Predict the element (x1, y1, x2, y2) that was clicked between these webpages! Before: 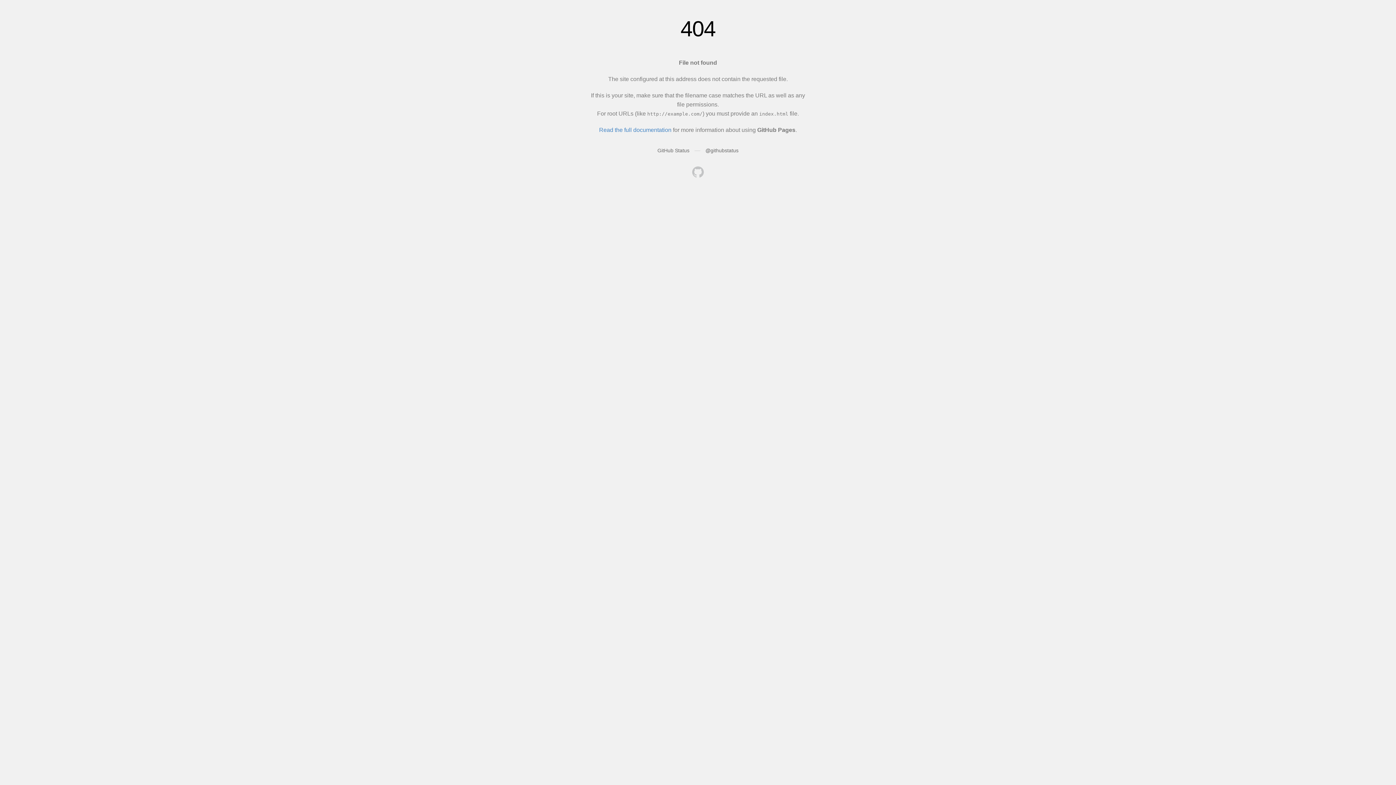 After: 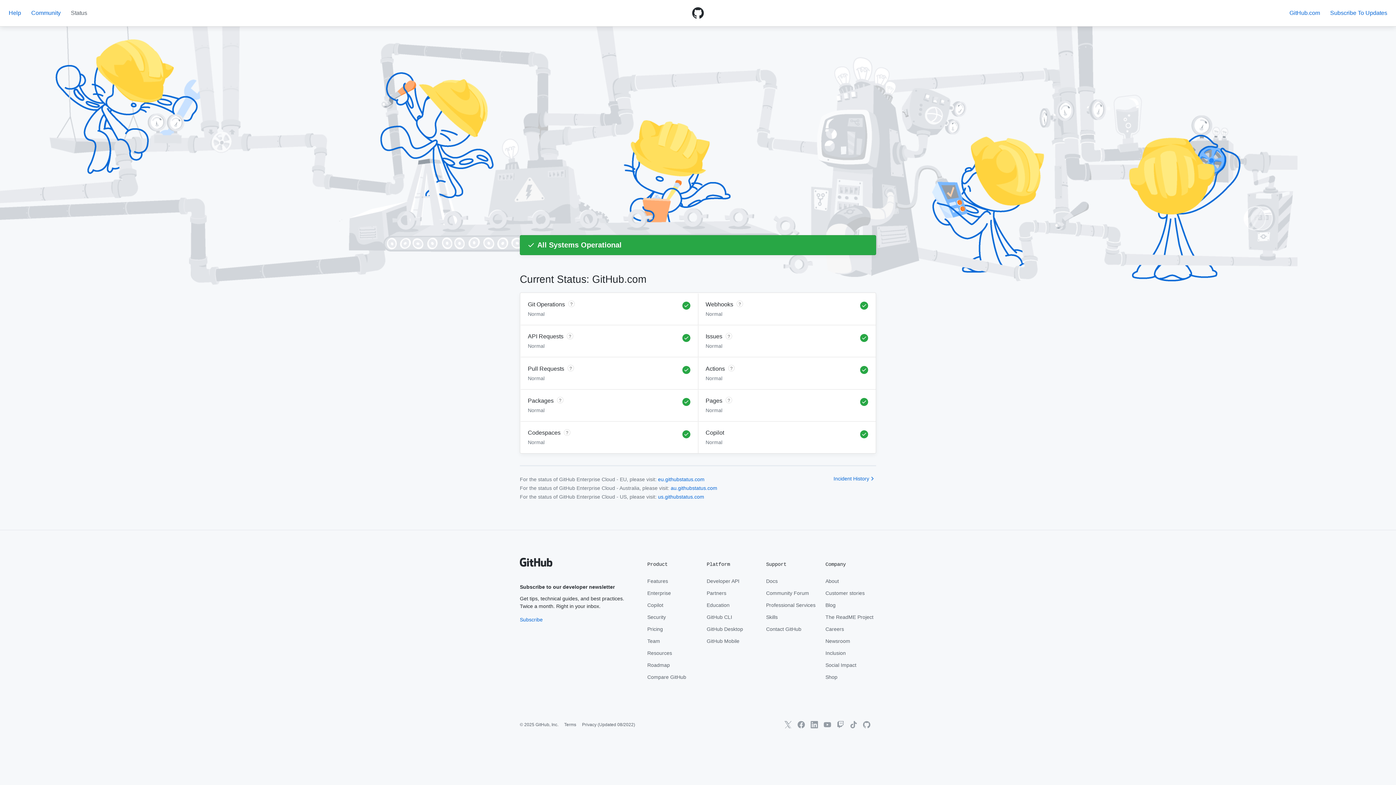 Action: bbox: (657, 147, 689, 153) label: GitHub Status